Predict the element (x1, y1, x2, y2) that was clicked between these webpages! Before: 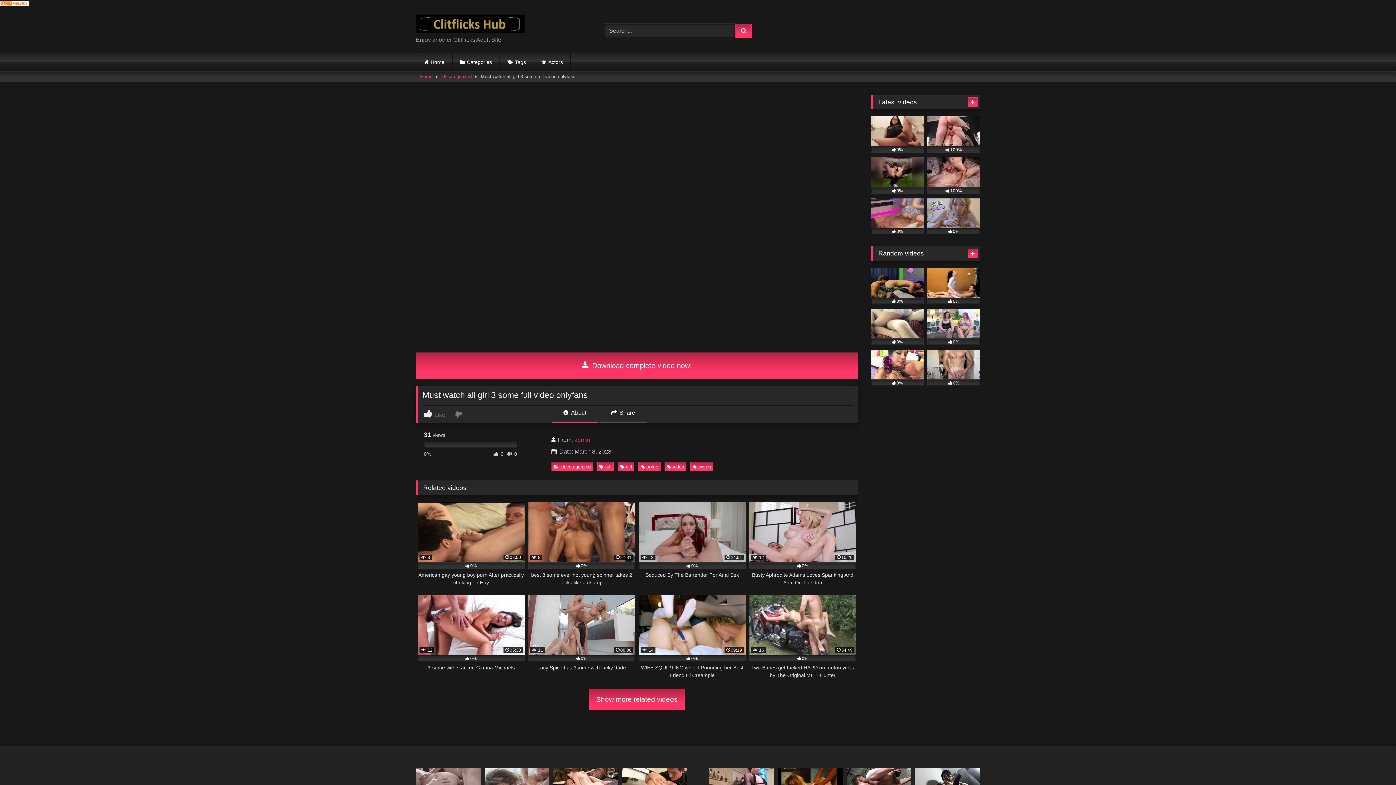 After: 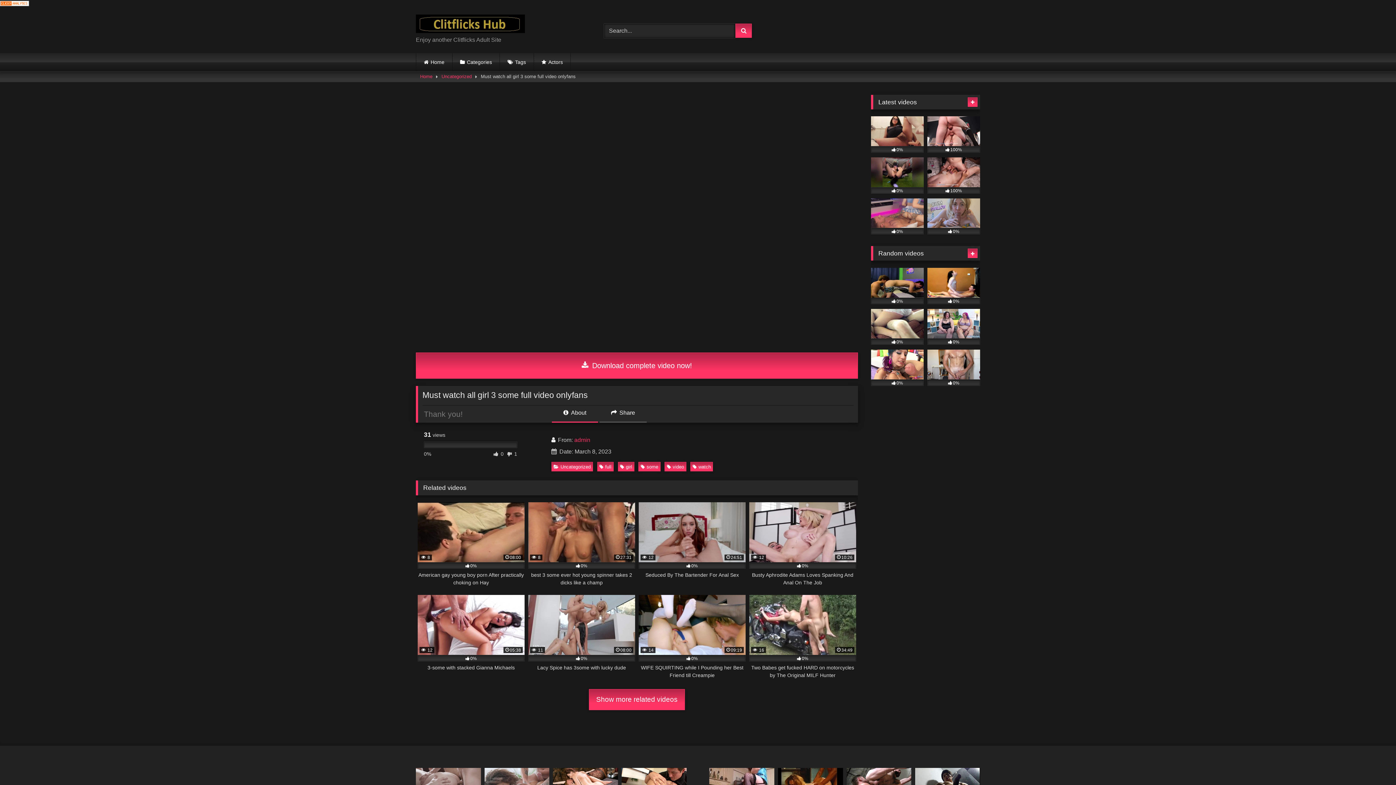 Action: bbox: (455, 410, 463, 418)